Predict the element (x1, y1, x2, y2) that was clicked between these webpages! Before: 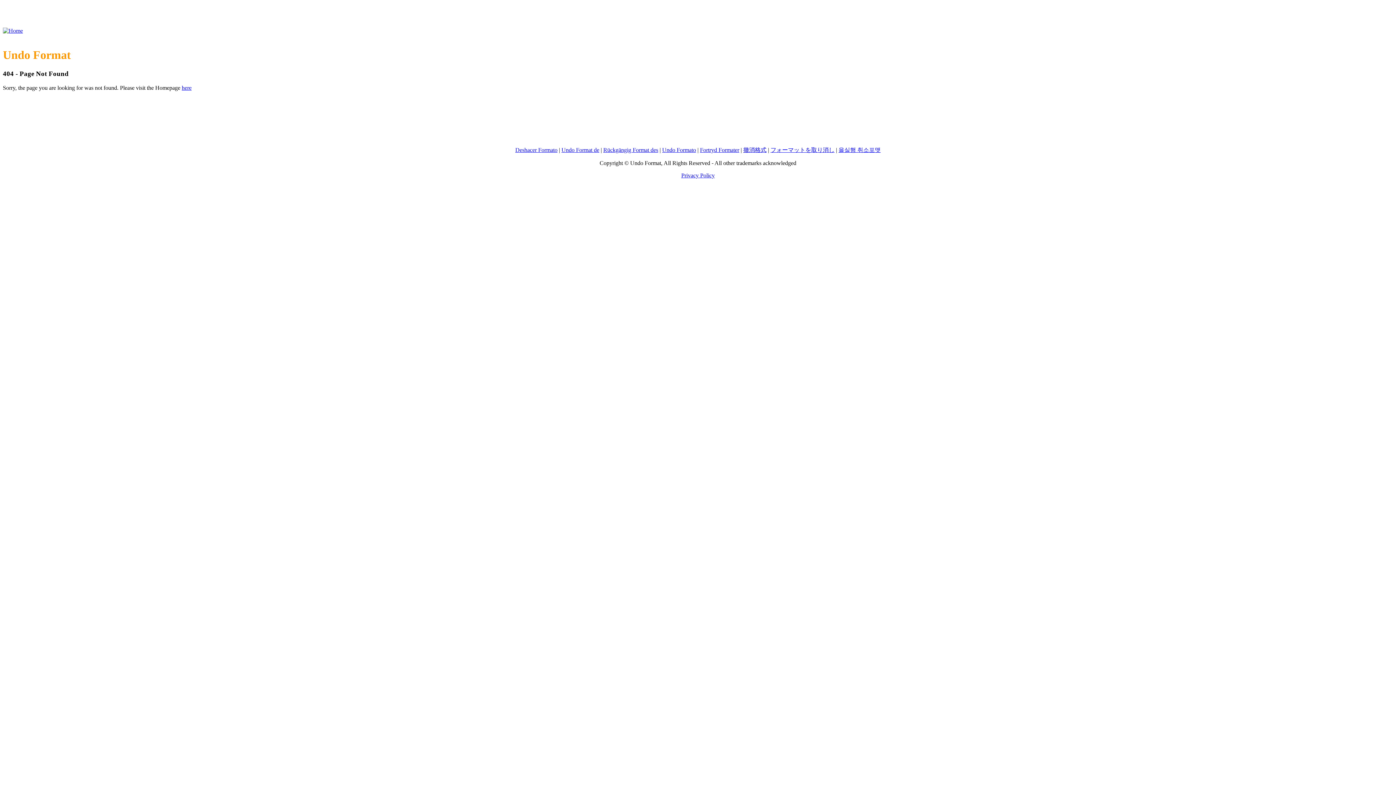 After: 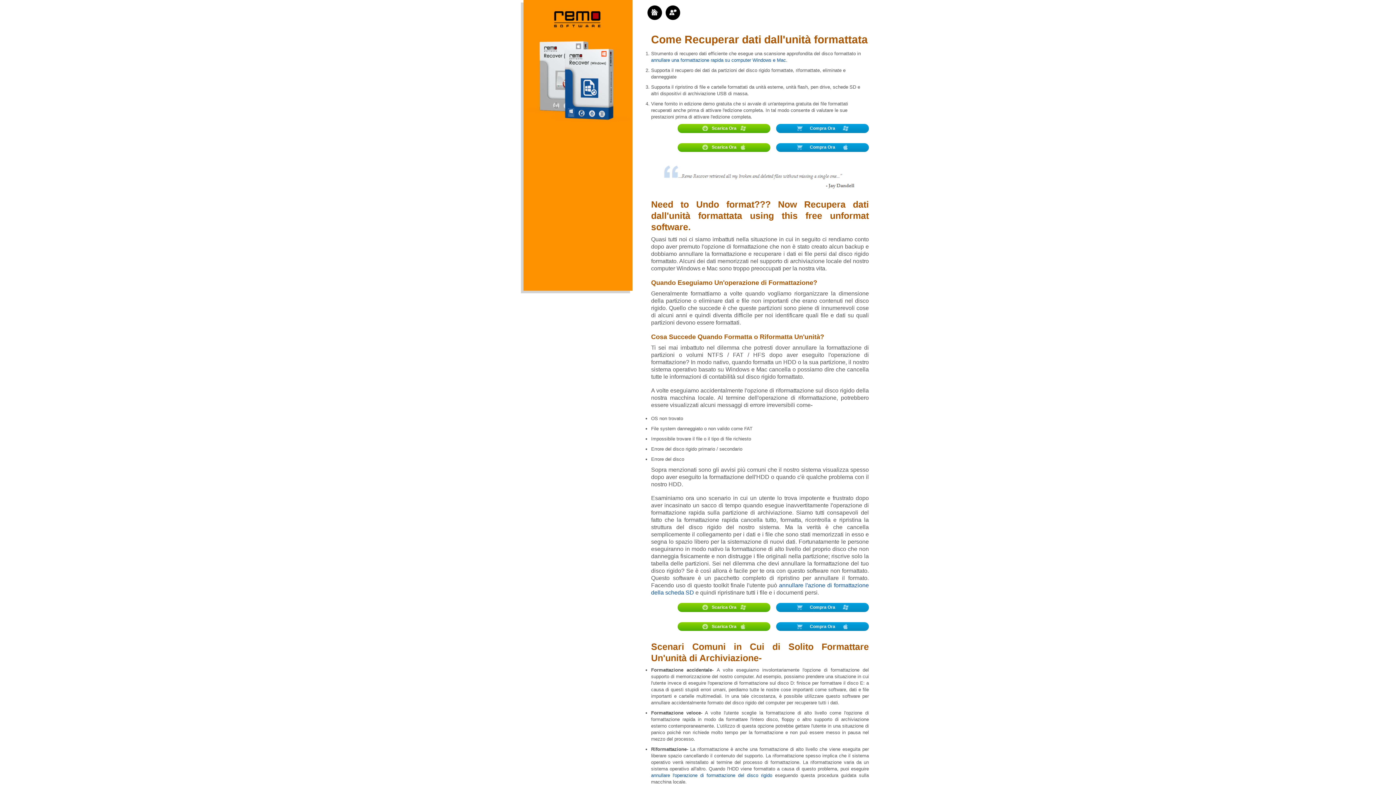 Action: label: Undo Formato bbox: (662, 146, 696, 152)